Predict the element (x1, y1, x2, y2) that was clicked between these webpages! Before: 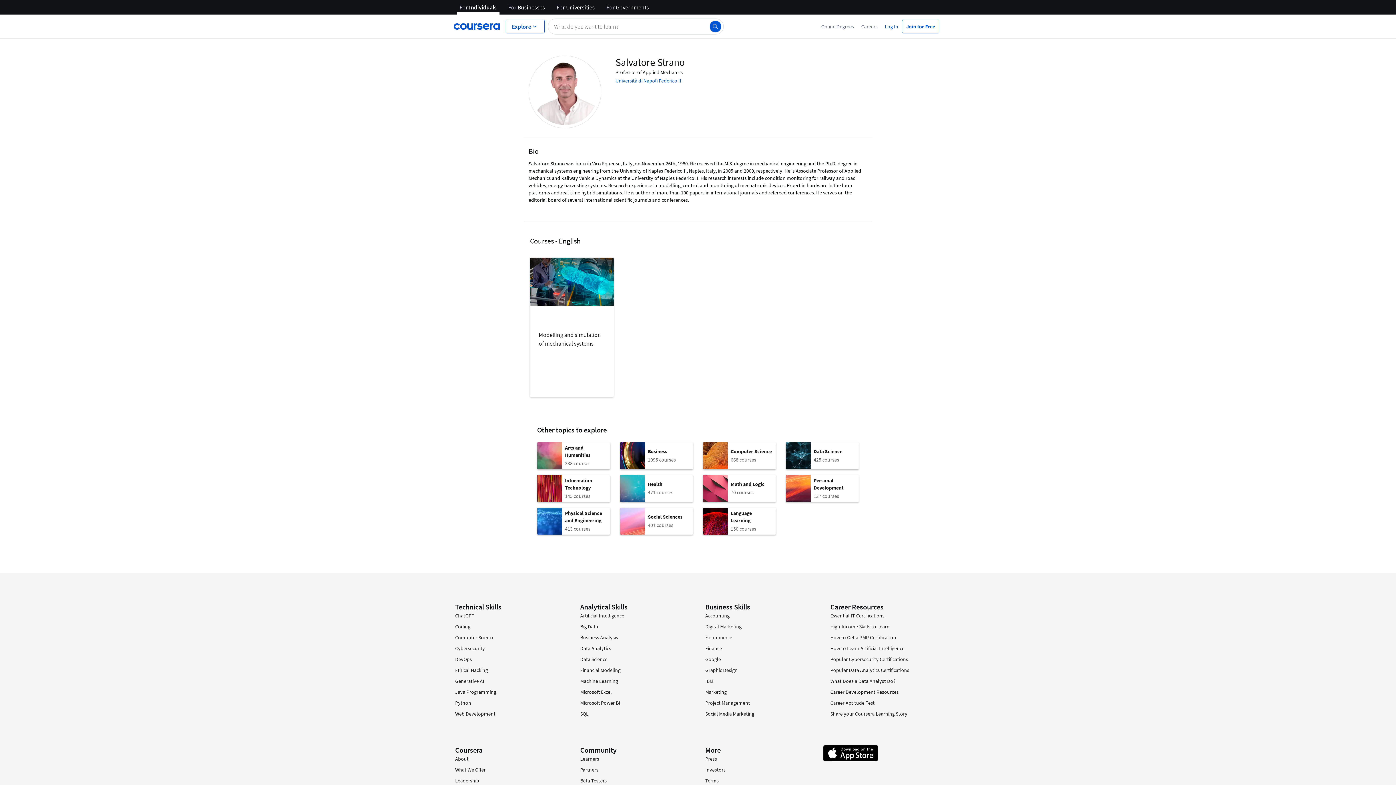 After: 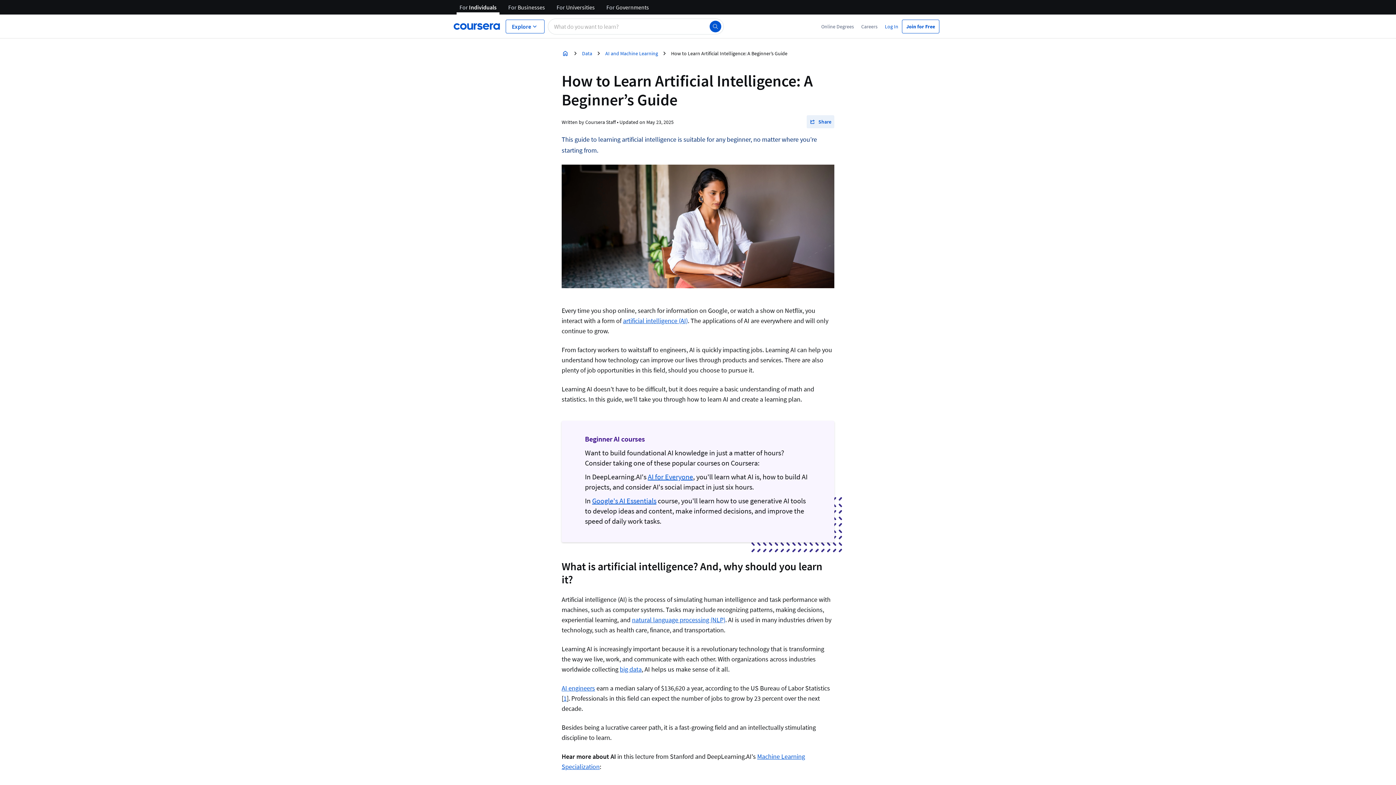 Action: label: How to Learn Artificial Intelligence bbox: (830, 645, 904, 652)